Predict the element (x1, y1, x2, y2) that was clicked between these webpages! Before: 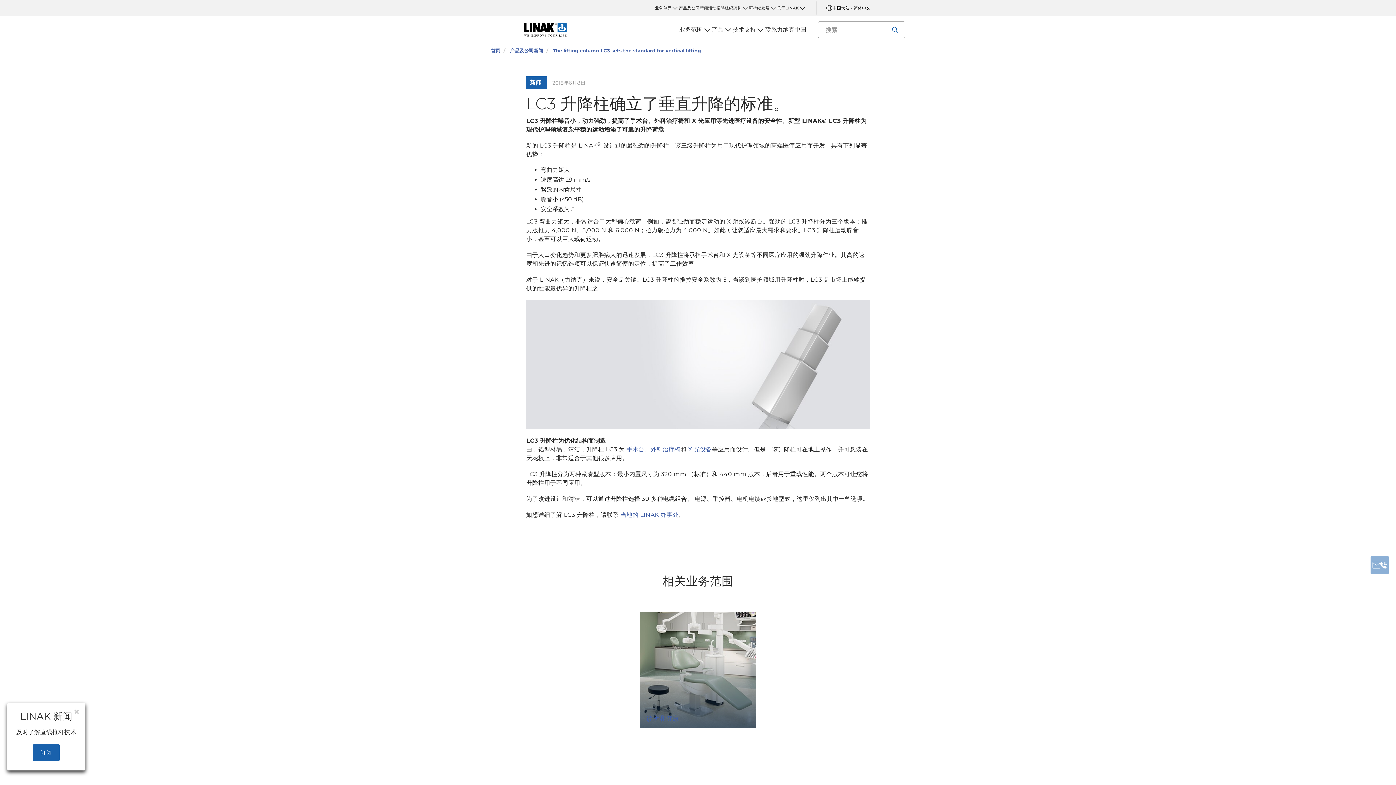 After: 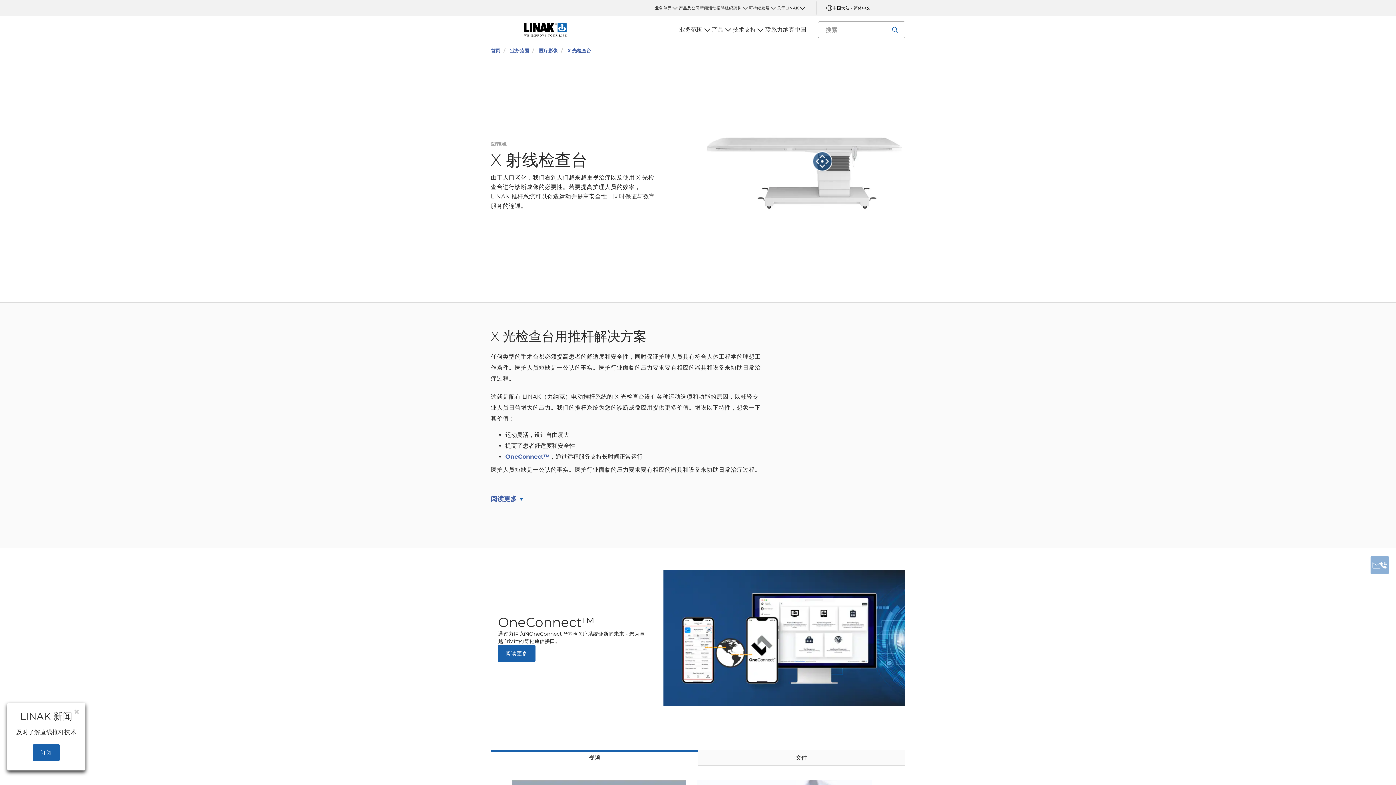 Action: bbox: (688, 446, 712, 453) label: X 光设备